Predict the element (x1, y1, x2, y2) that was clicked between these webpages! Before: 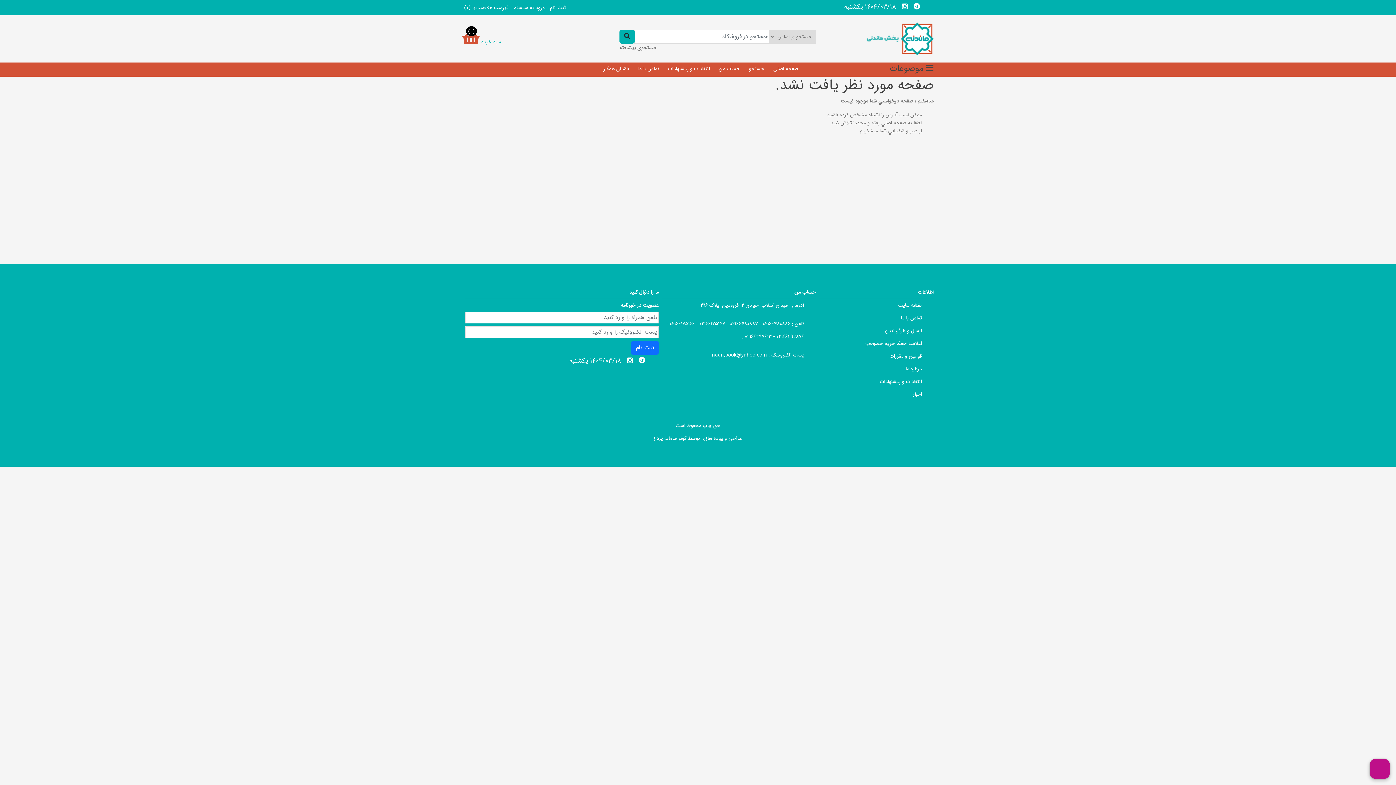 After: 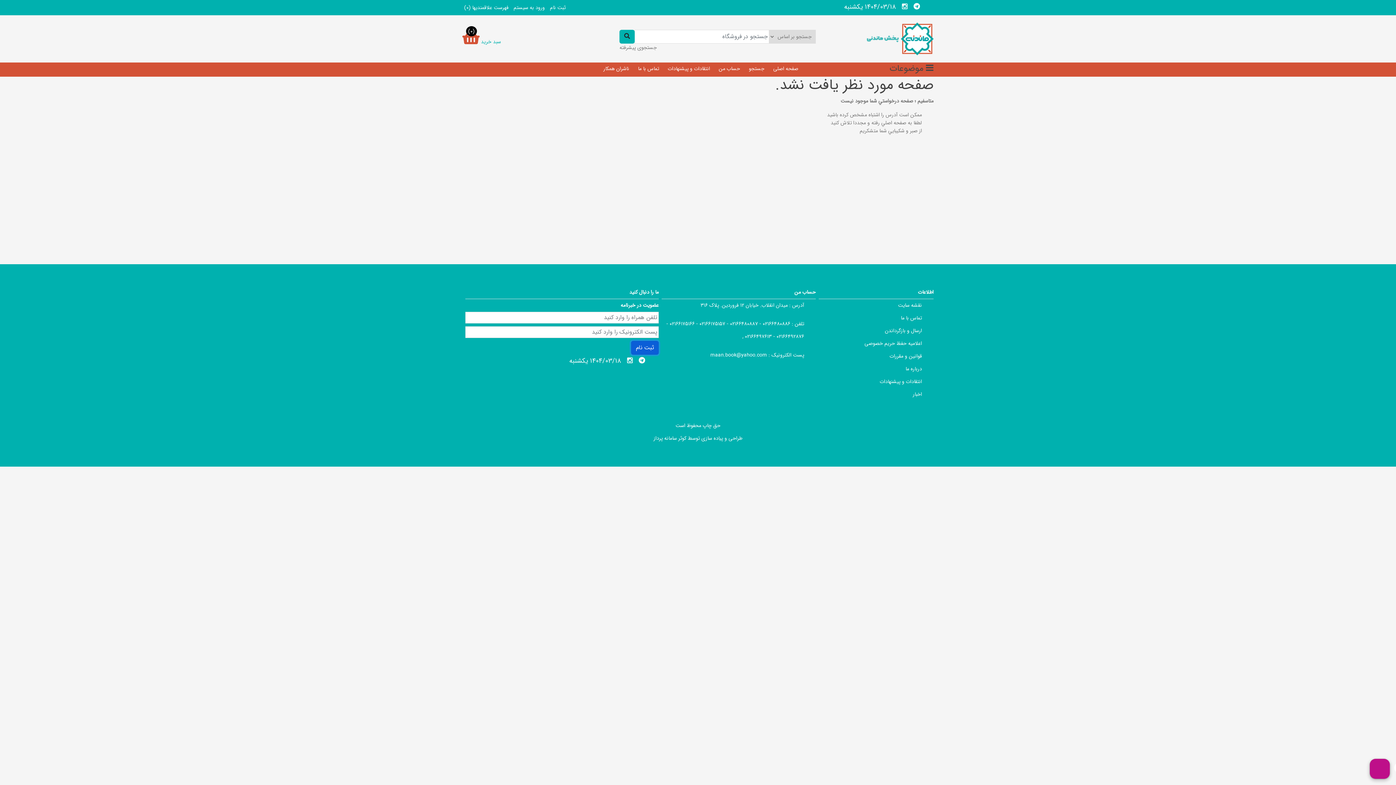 Action: label: ثبت نام bbox: (631, 341, 658, 354)